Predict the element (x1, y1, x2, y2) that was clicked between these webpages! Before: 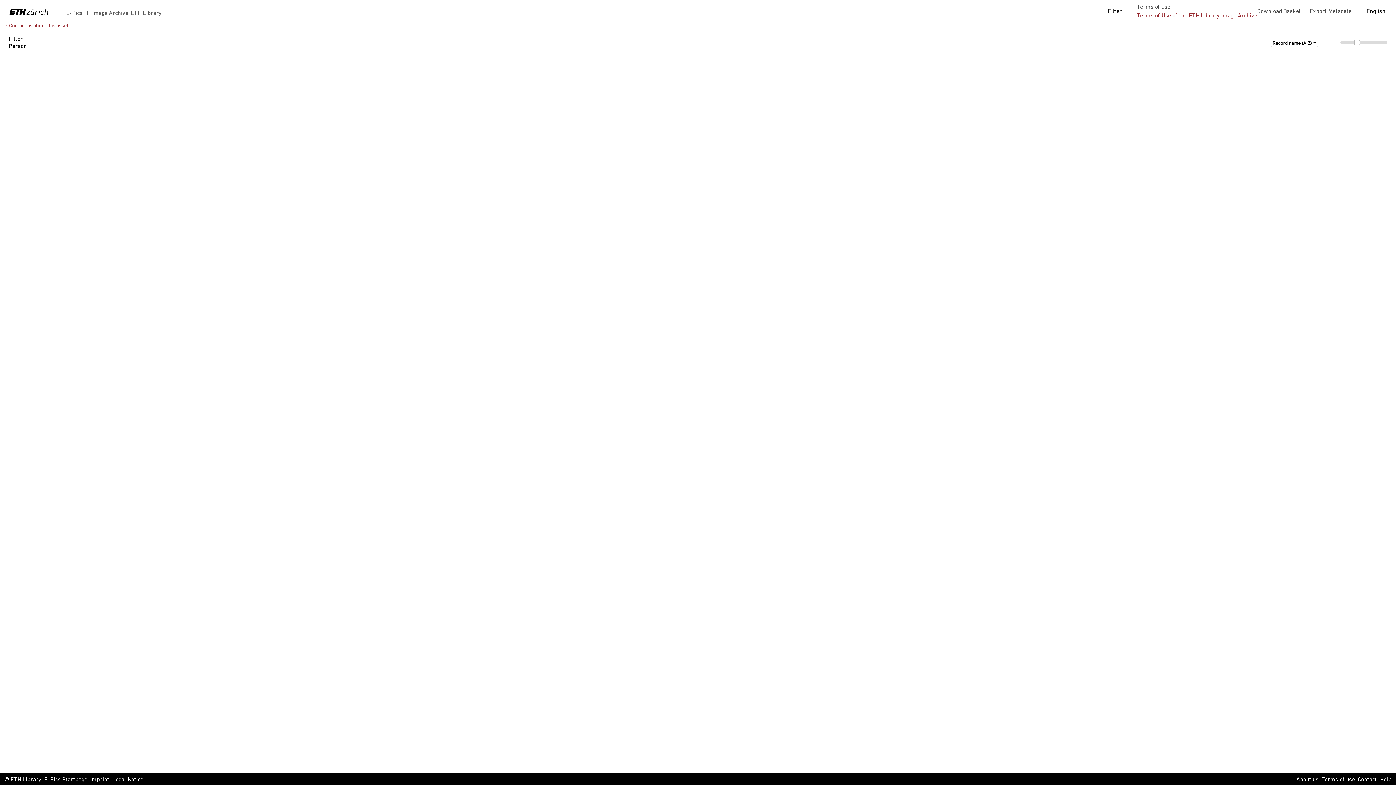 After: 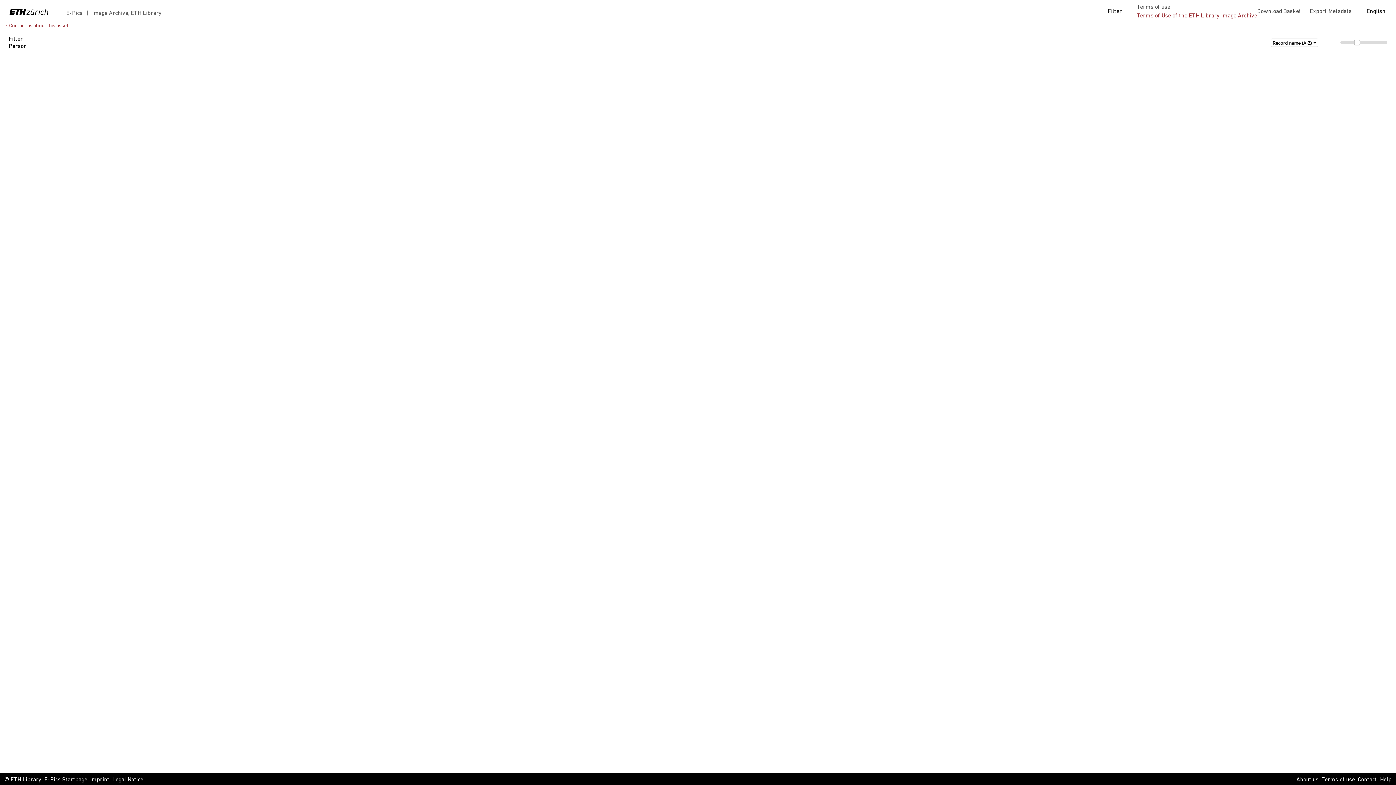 Action: label: Imprint bbox: (90, 776, 109, 784)